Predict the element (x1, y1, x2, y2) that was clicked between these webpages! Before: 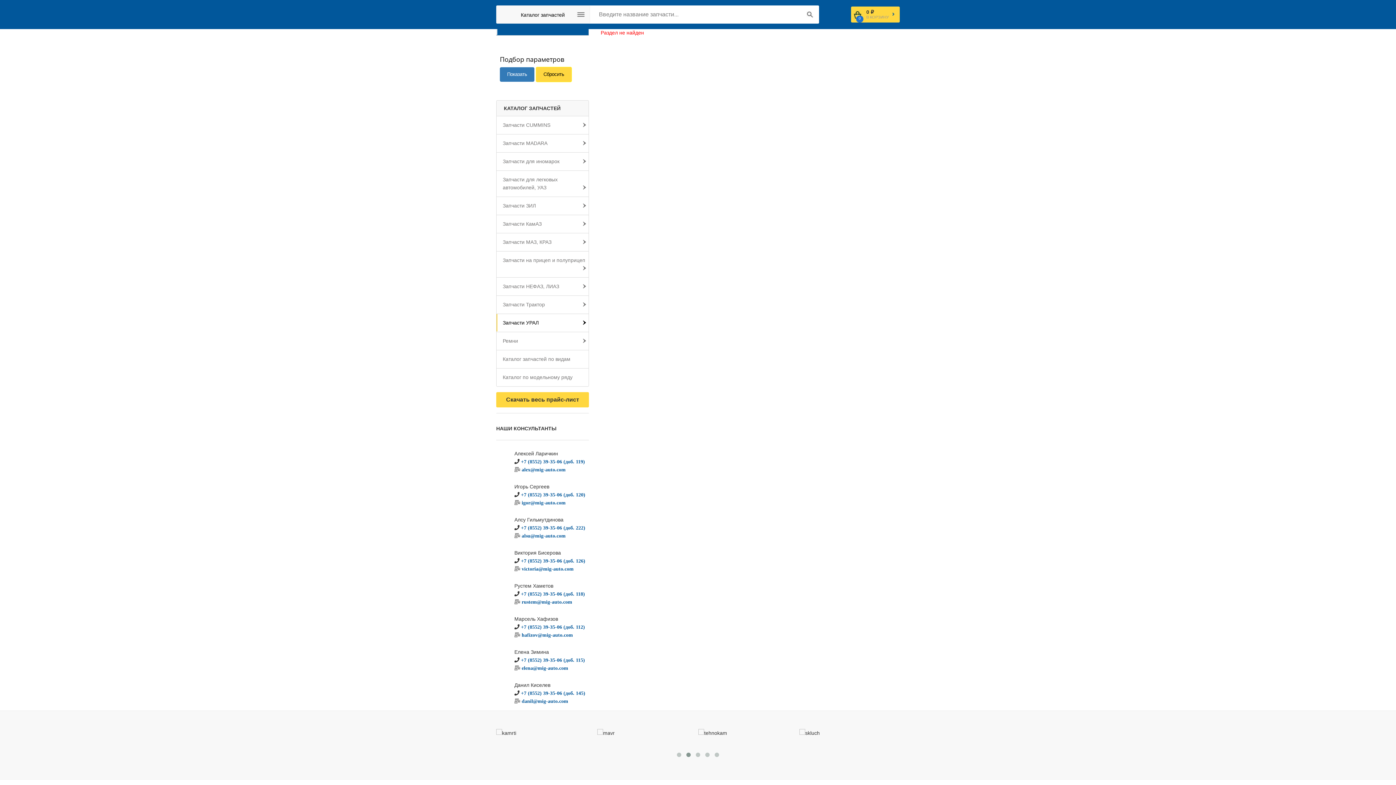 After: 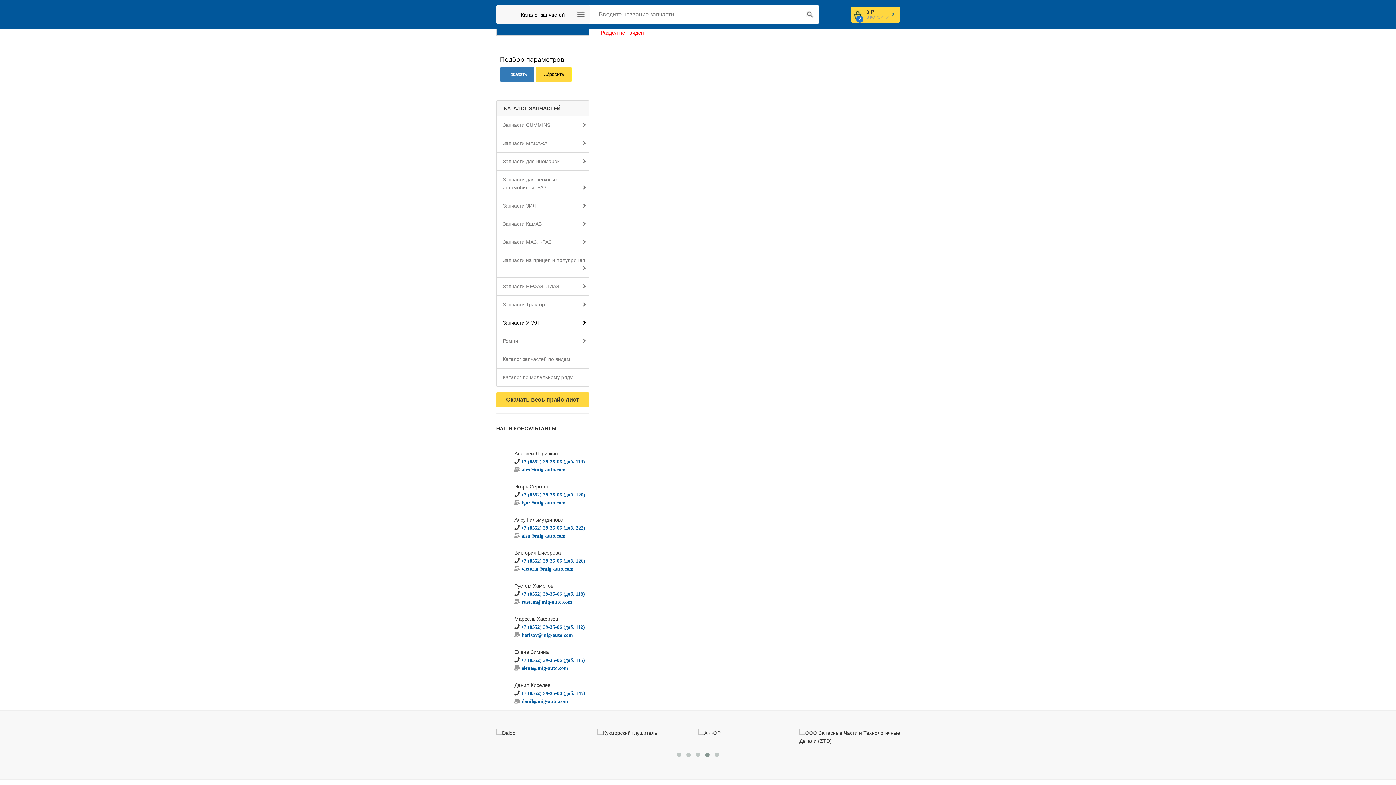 Action: bbox: (521, 459, 585, 464) label: +7 (8552) 39-35-06 (доб. 119)